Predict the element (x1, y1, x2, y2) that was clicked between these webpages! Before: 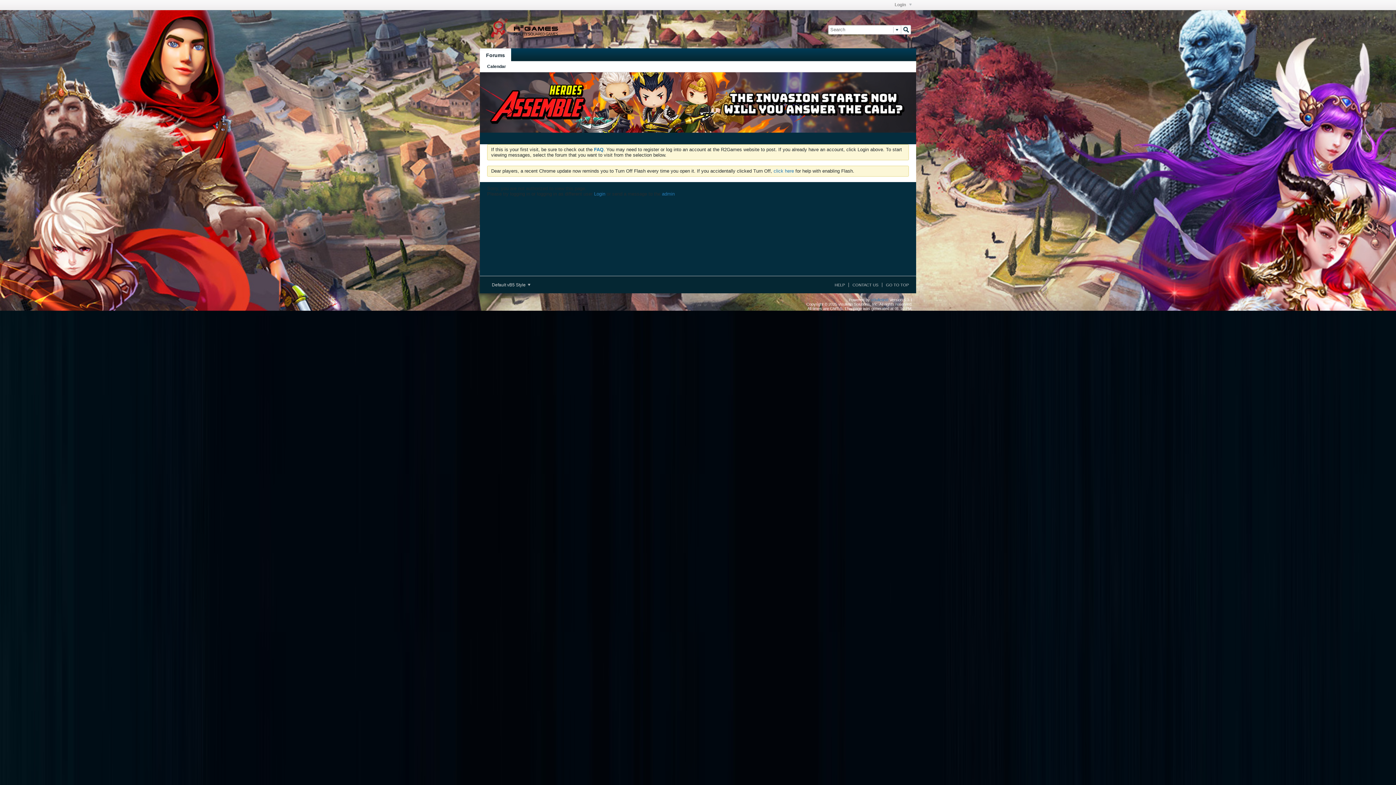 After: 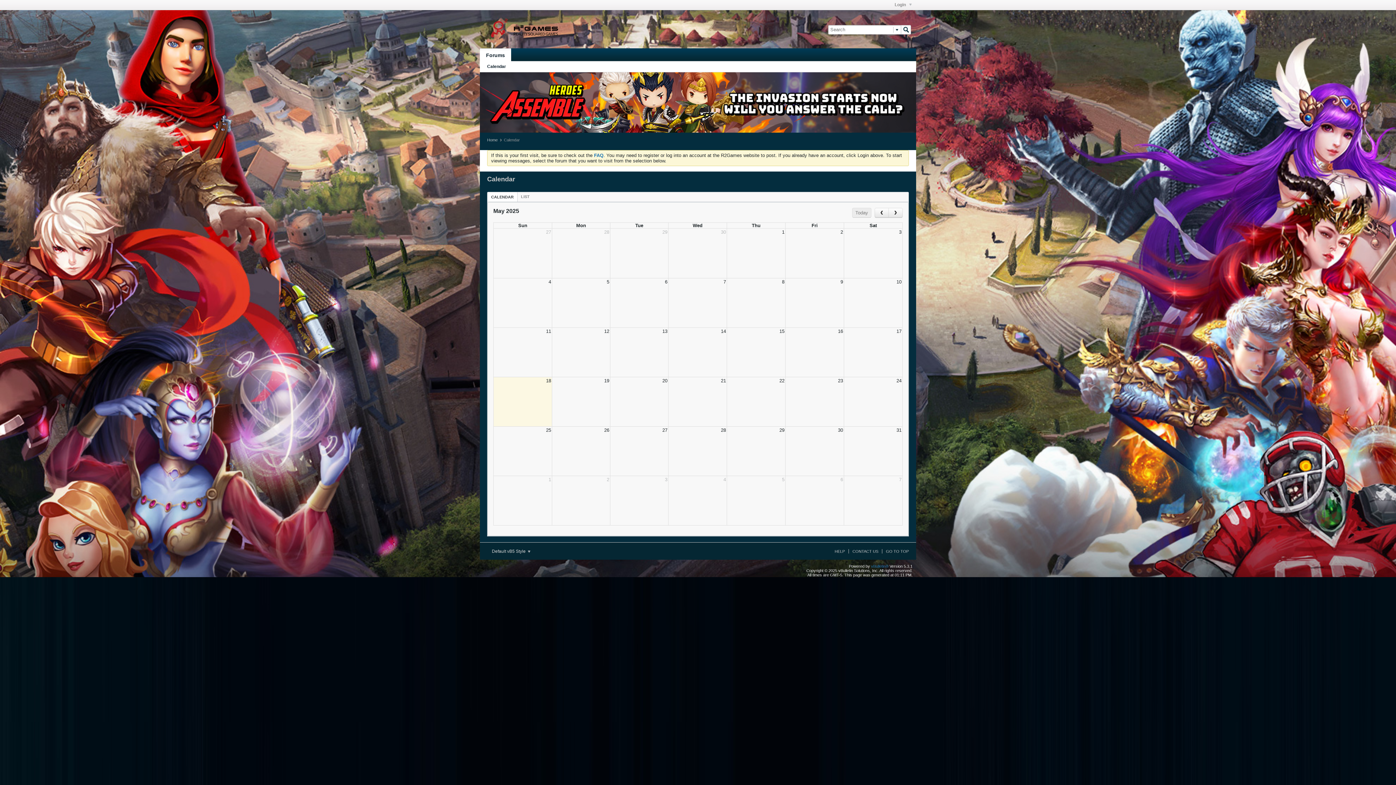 Action: label: Calendar bbox: (487, 61, 506, 72)